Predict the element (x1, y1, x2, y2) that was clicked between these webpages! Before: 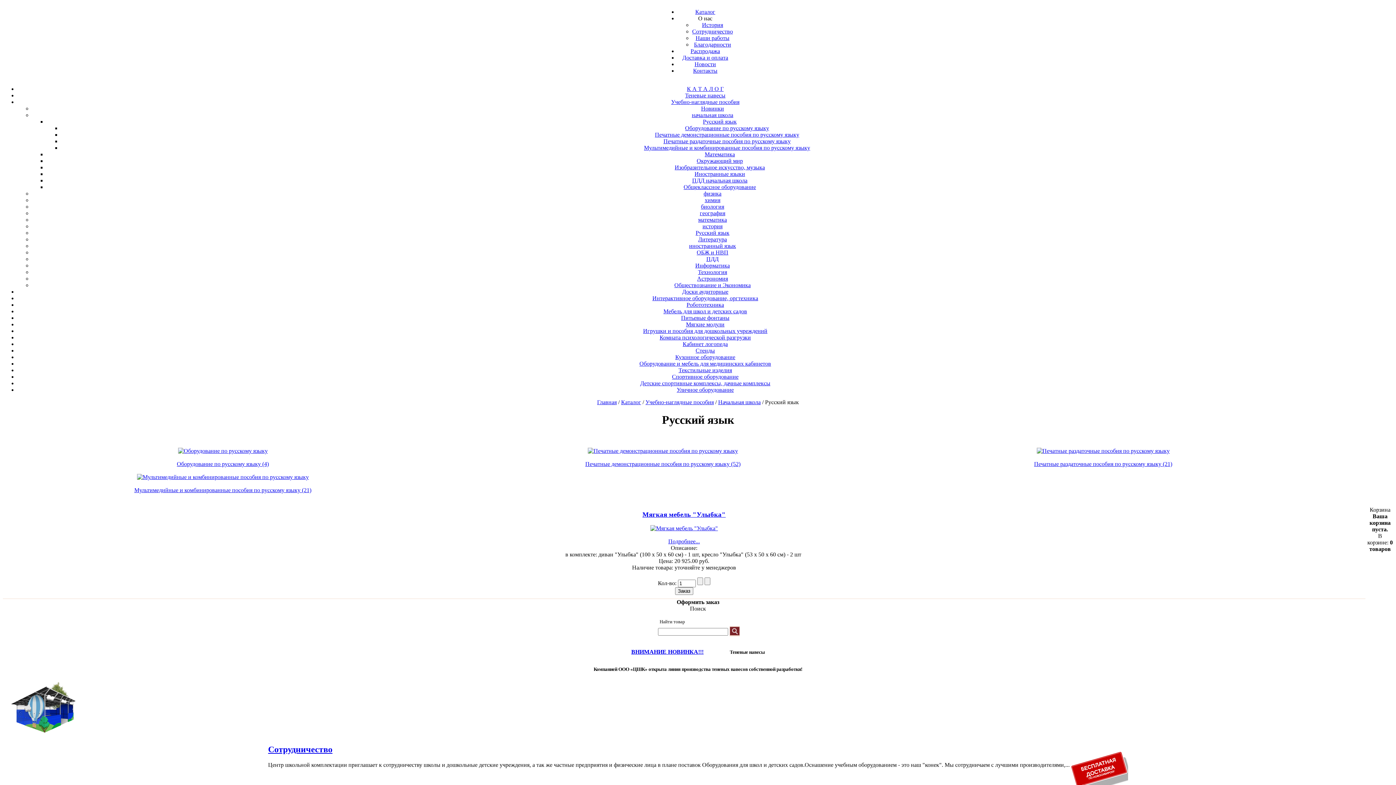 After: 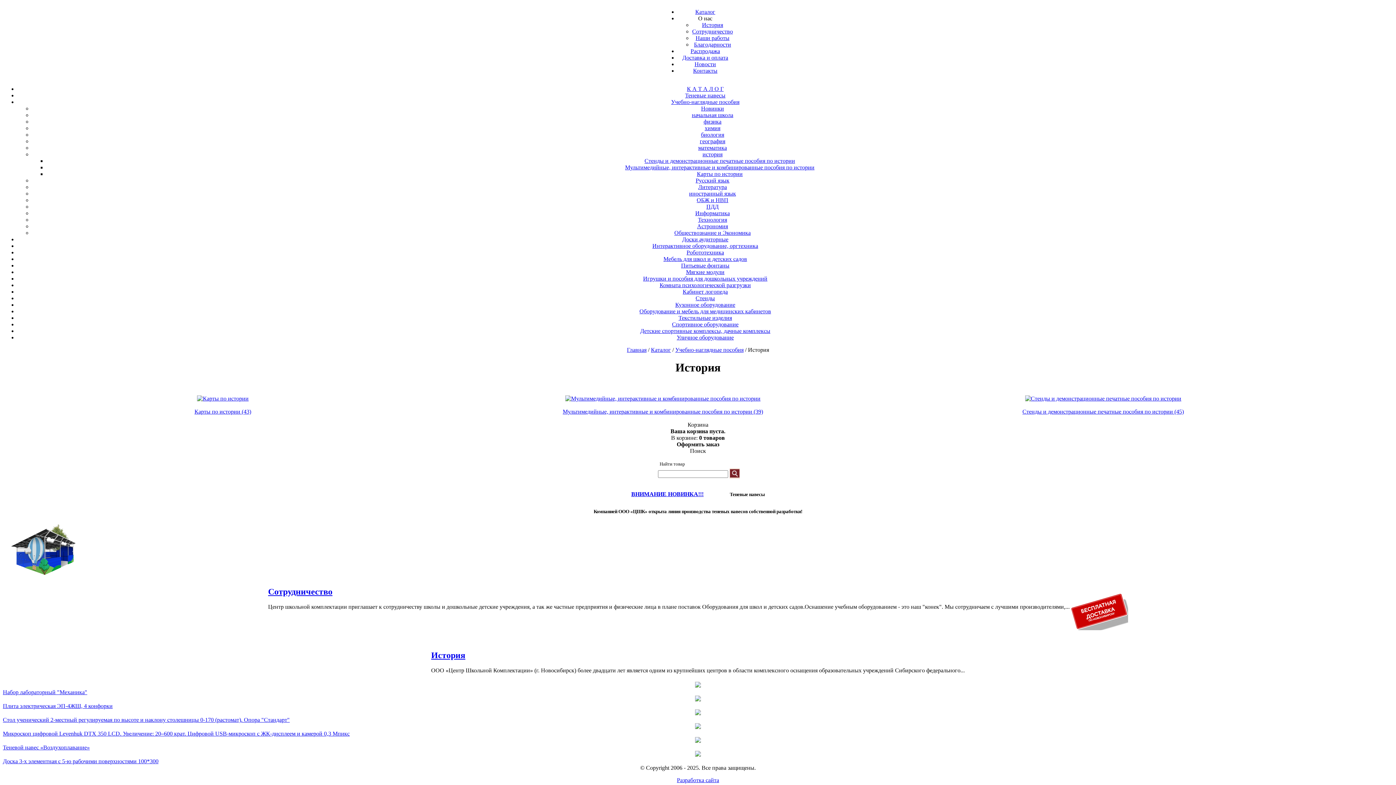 Action: bbox: (702, 223, 722, 229) label: история